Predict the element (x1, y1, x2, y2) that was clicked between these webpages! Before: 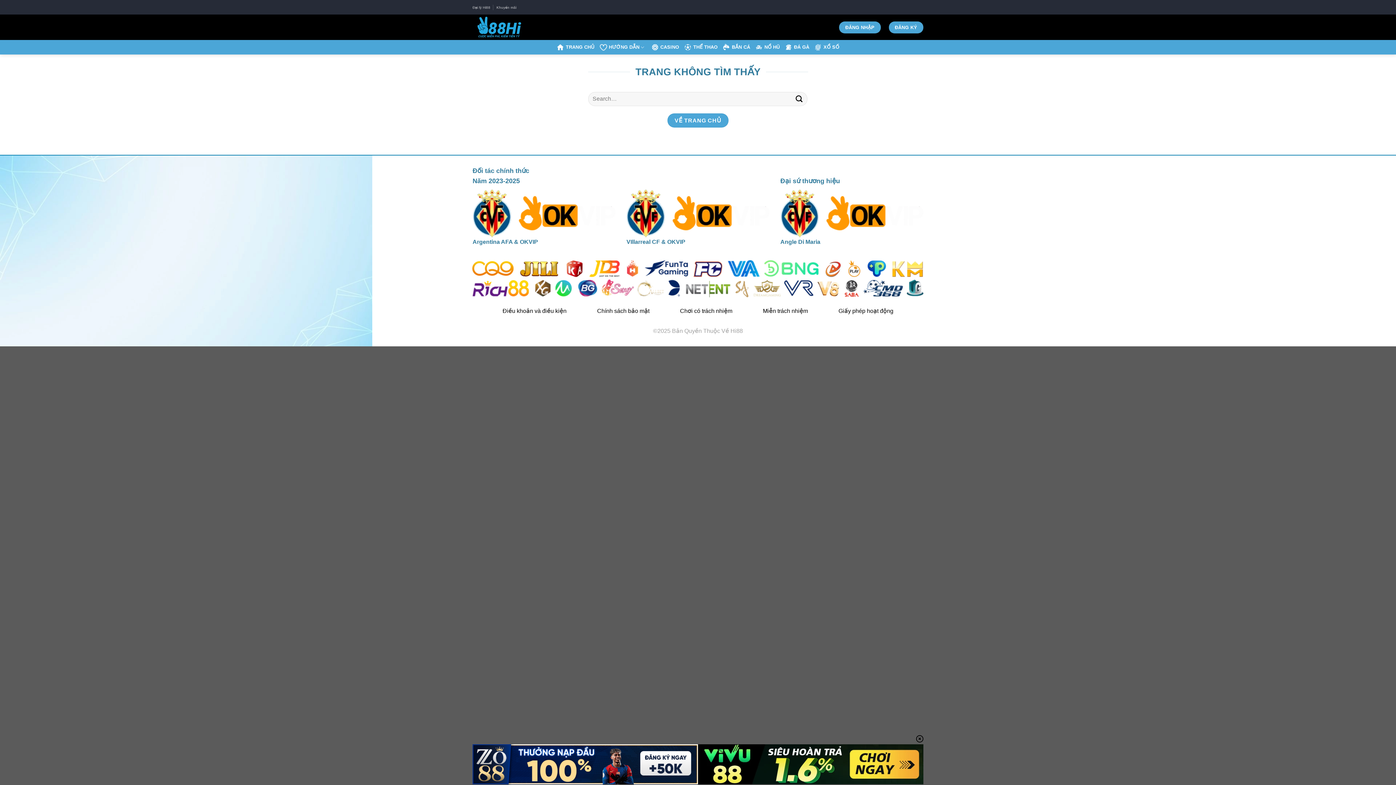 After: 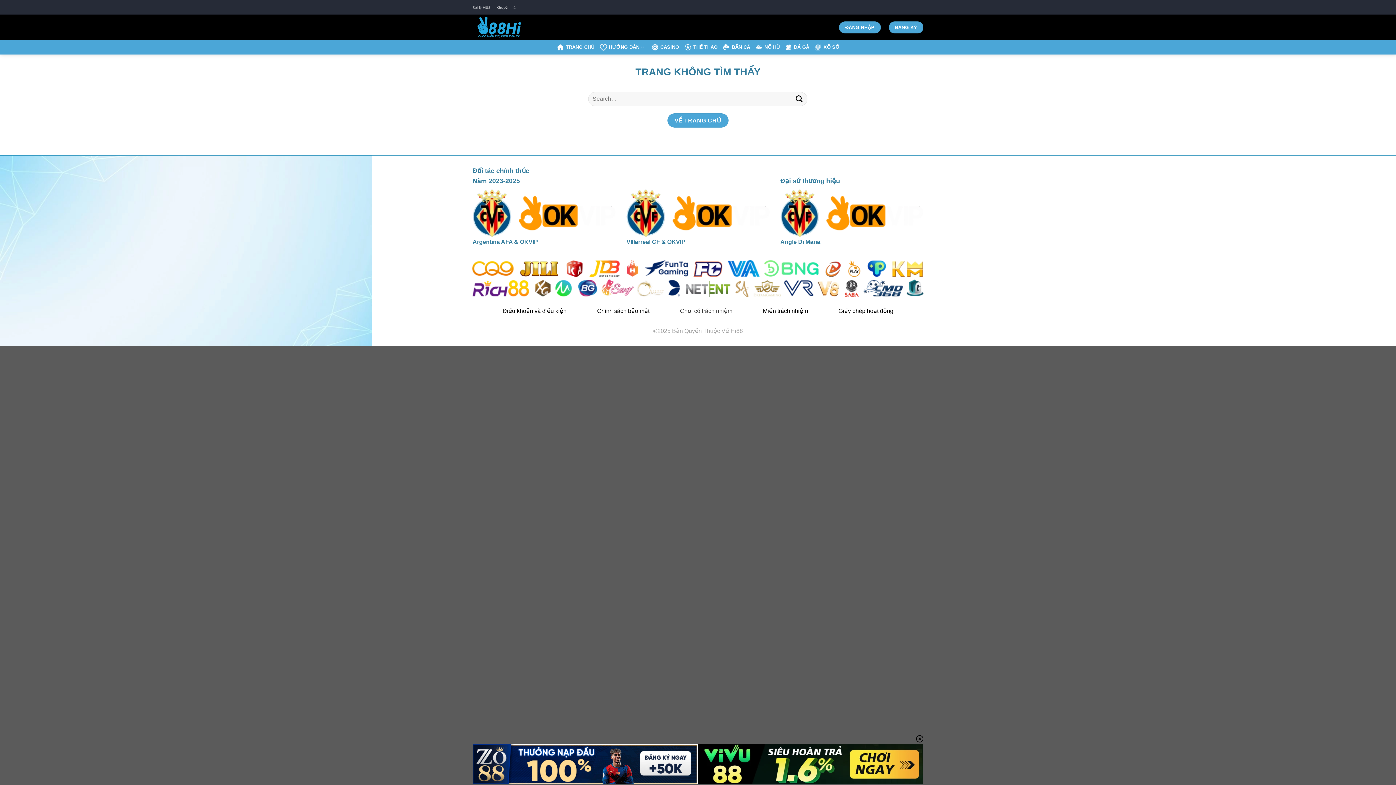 Action: bbox: (680, 304, 732, 319) label: Chơi có trách nhiệm